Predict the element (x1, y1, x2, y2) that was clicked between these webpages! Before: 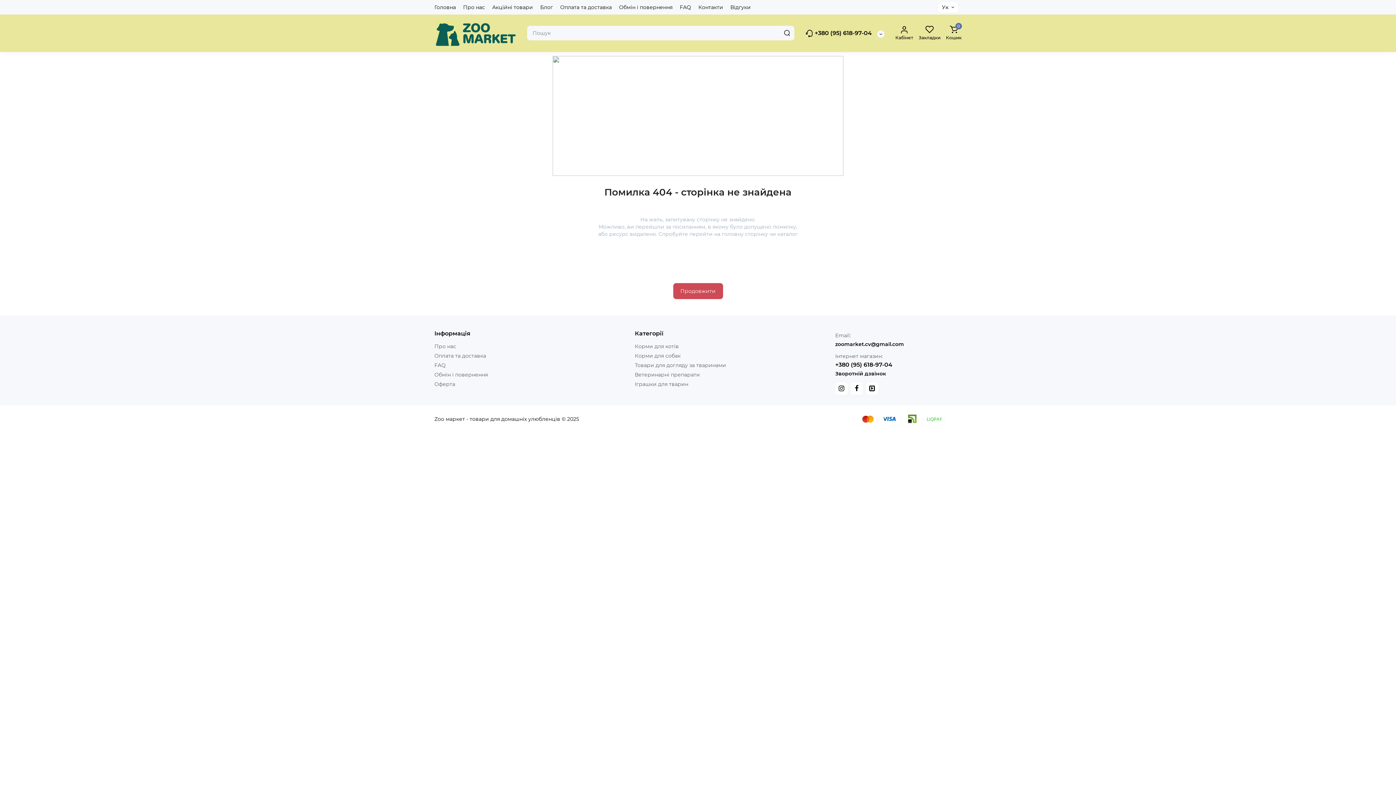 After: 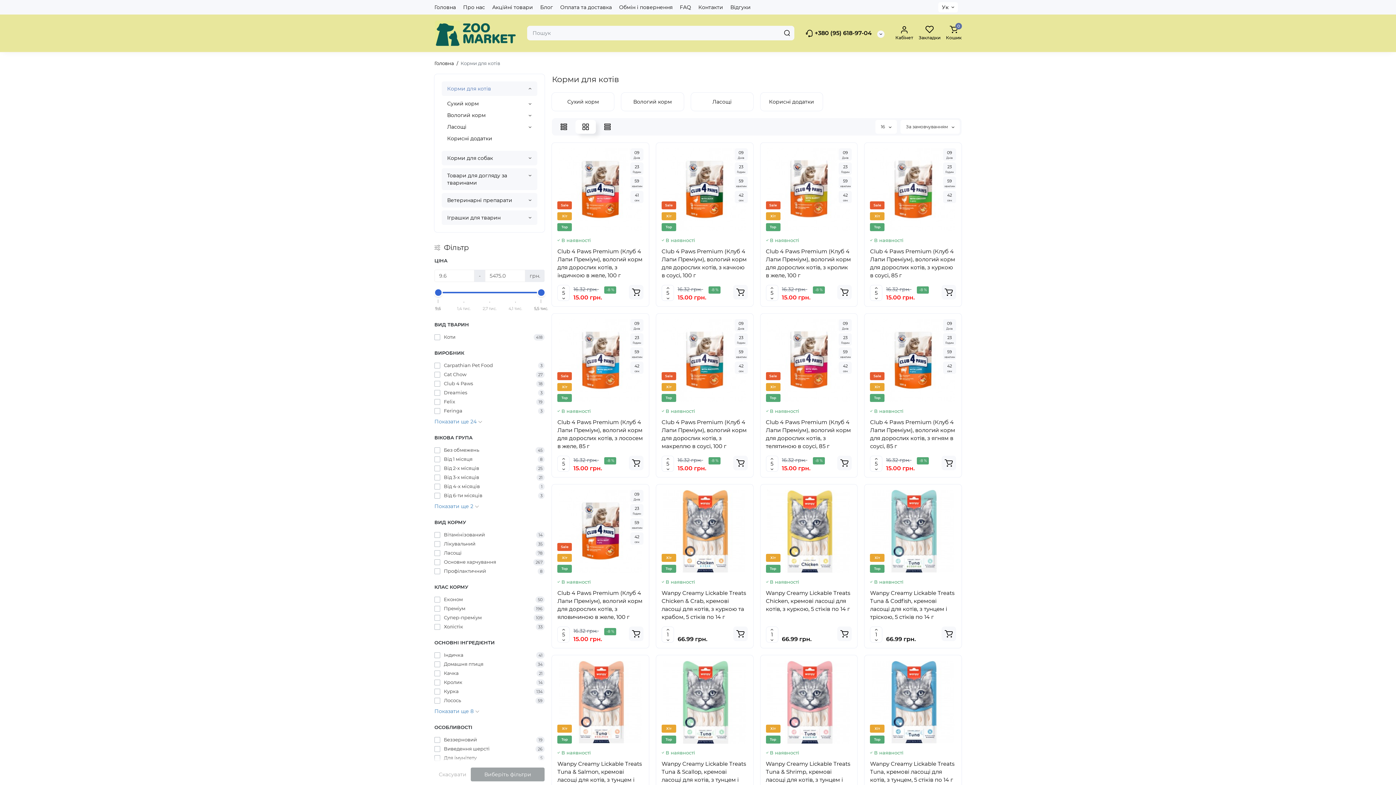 Action: label: Корми для котів bbox: (635, 343, 679, 349)